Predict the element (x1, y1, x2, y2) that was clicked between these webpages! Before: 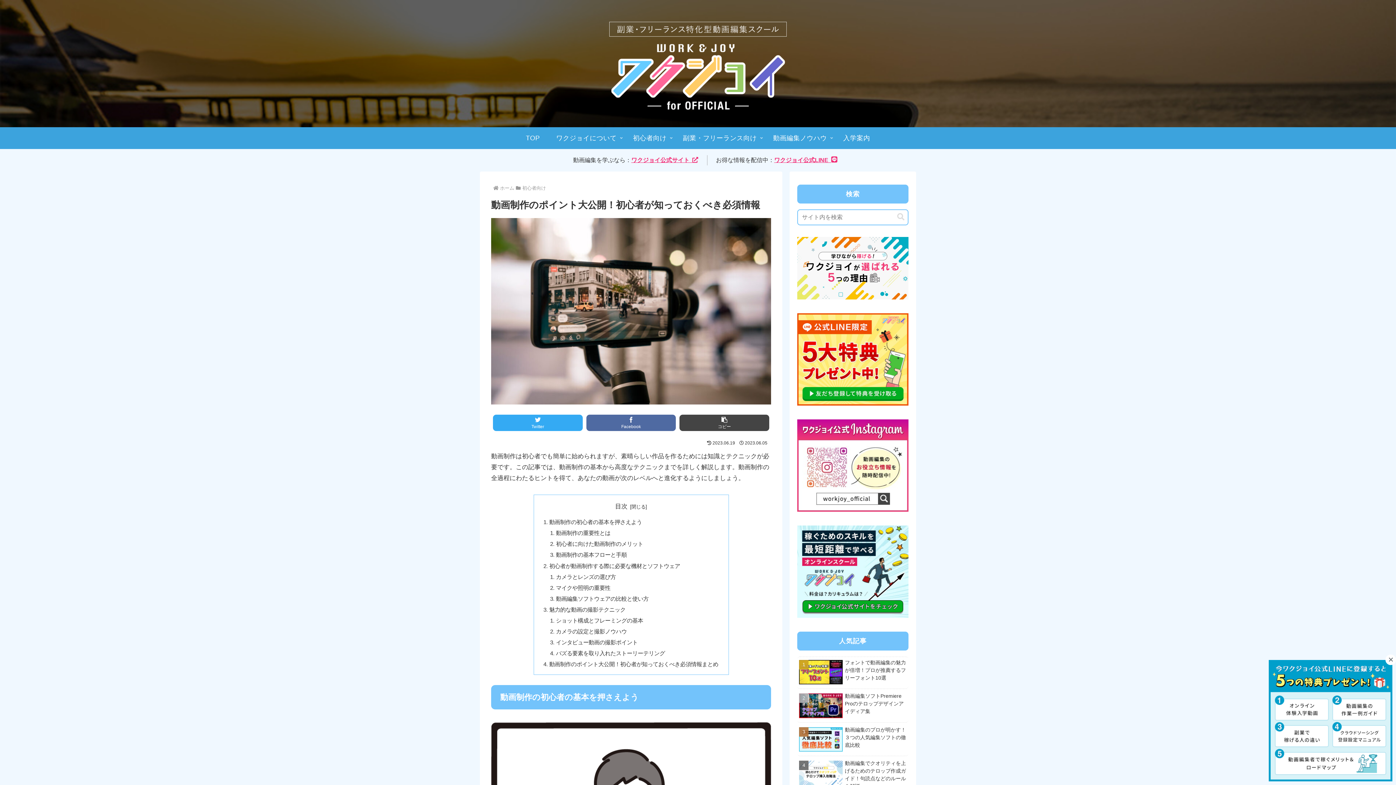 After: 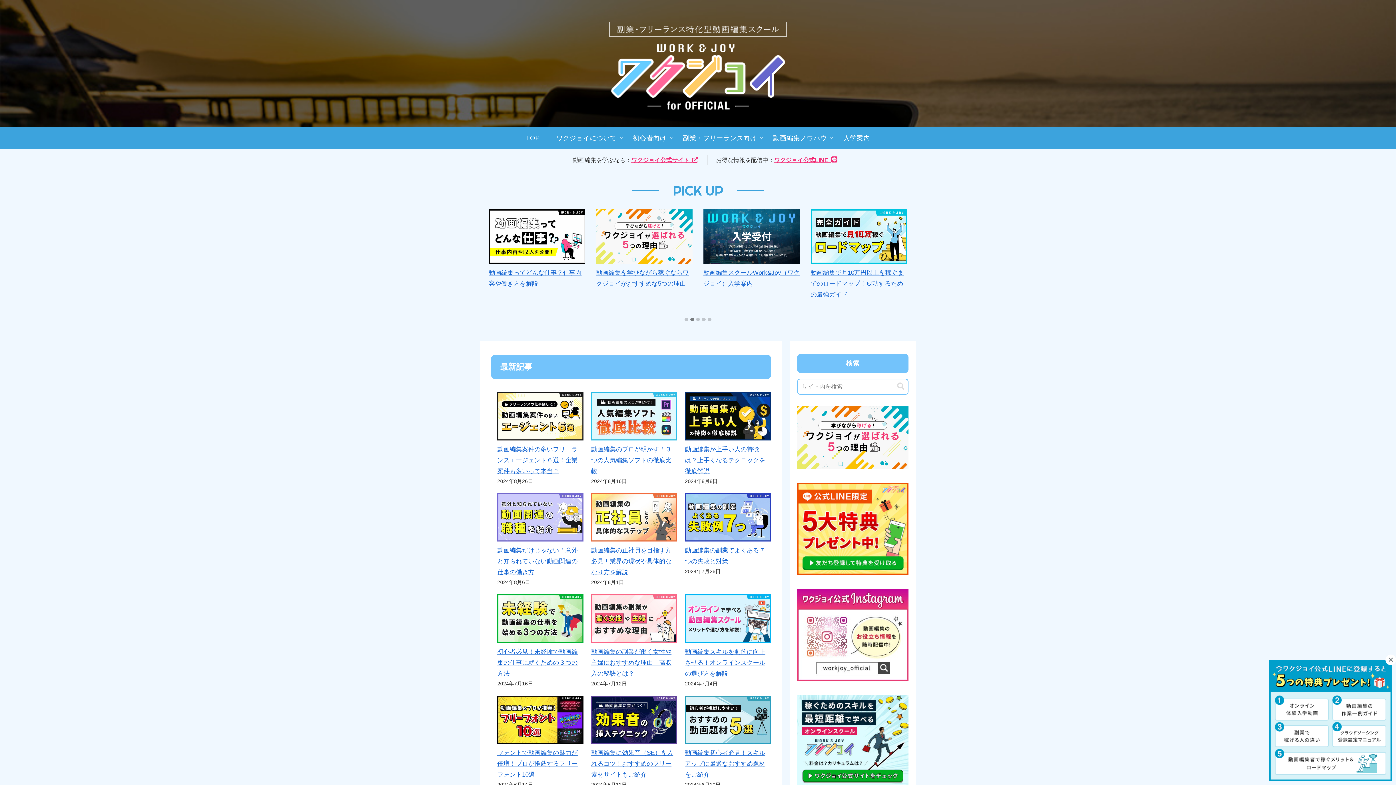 Action: bbox: (603, 11, 793, 115)